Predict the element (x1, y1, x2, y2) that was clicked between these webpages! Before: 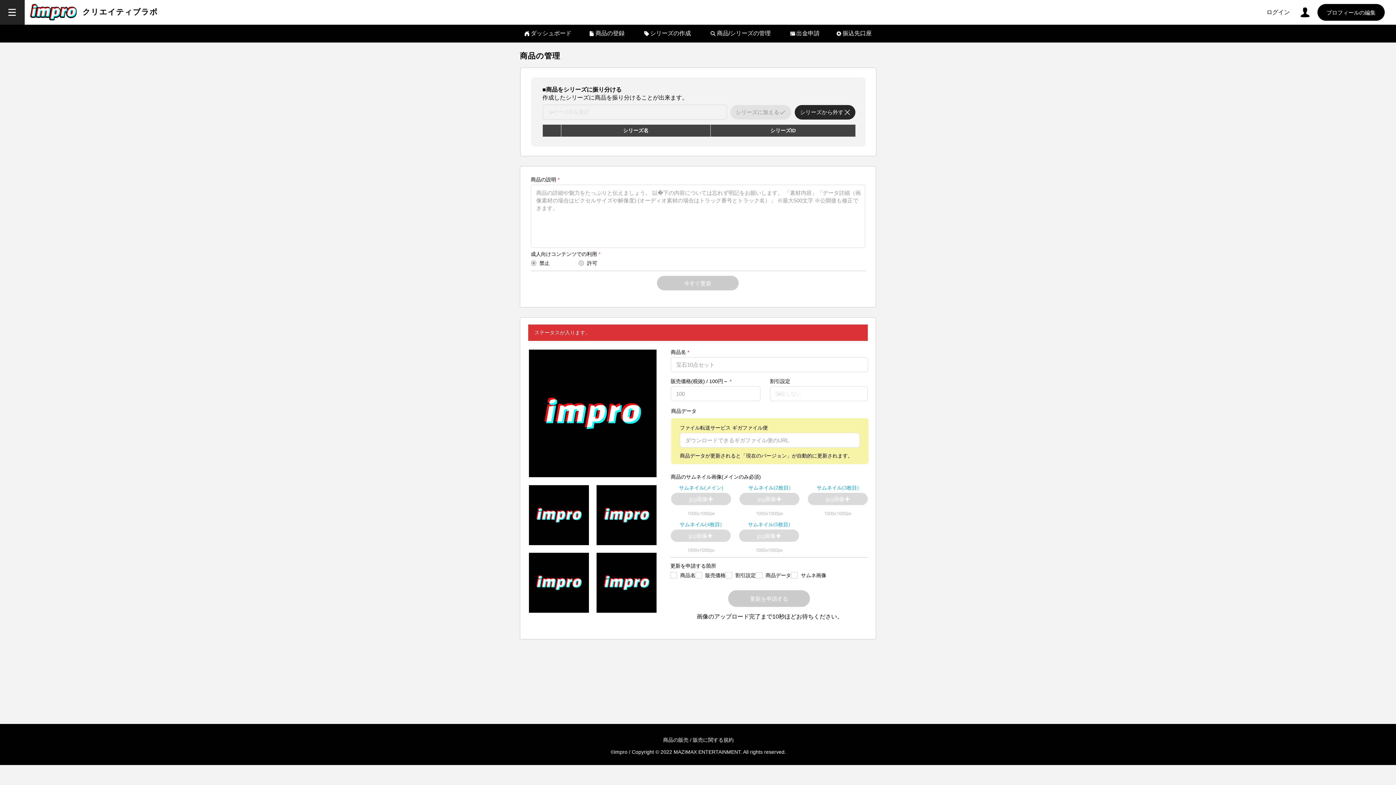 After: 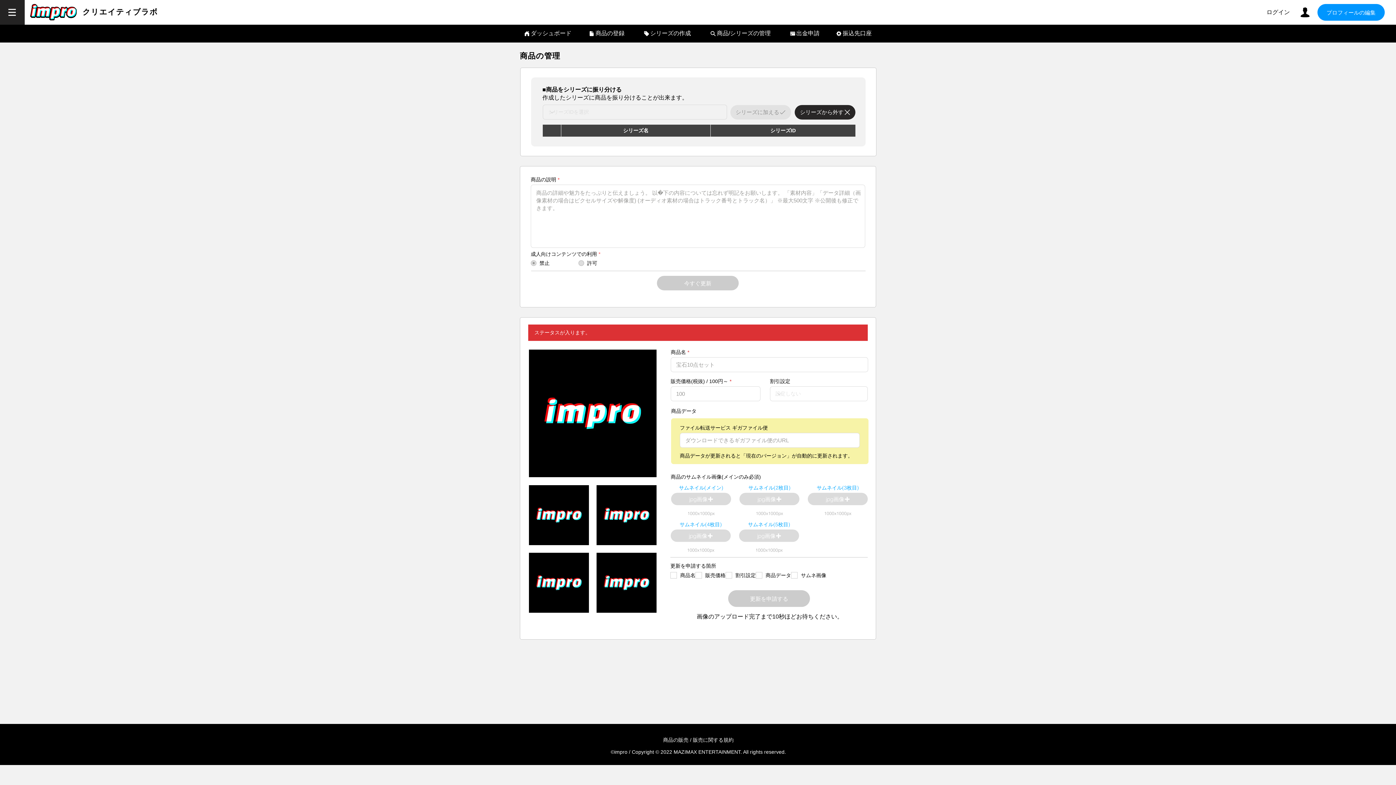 Action: label: プロフィールの編集 bbox: (1317, 4, 1385, 20)